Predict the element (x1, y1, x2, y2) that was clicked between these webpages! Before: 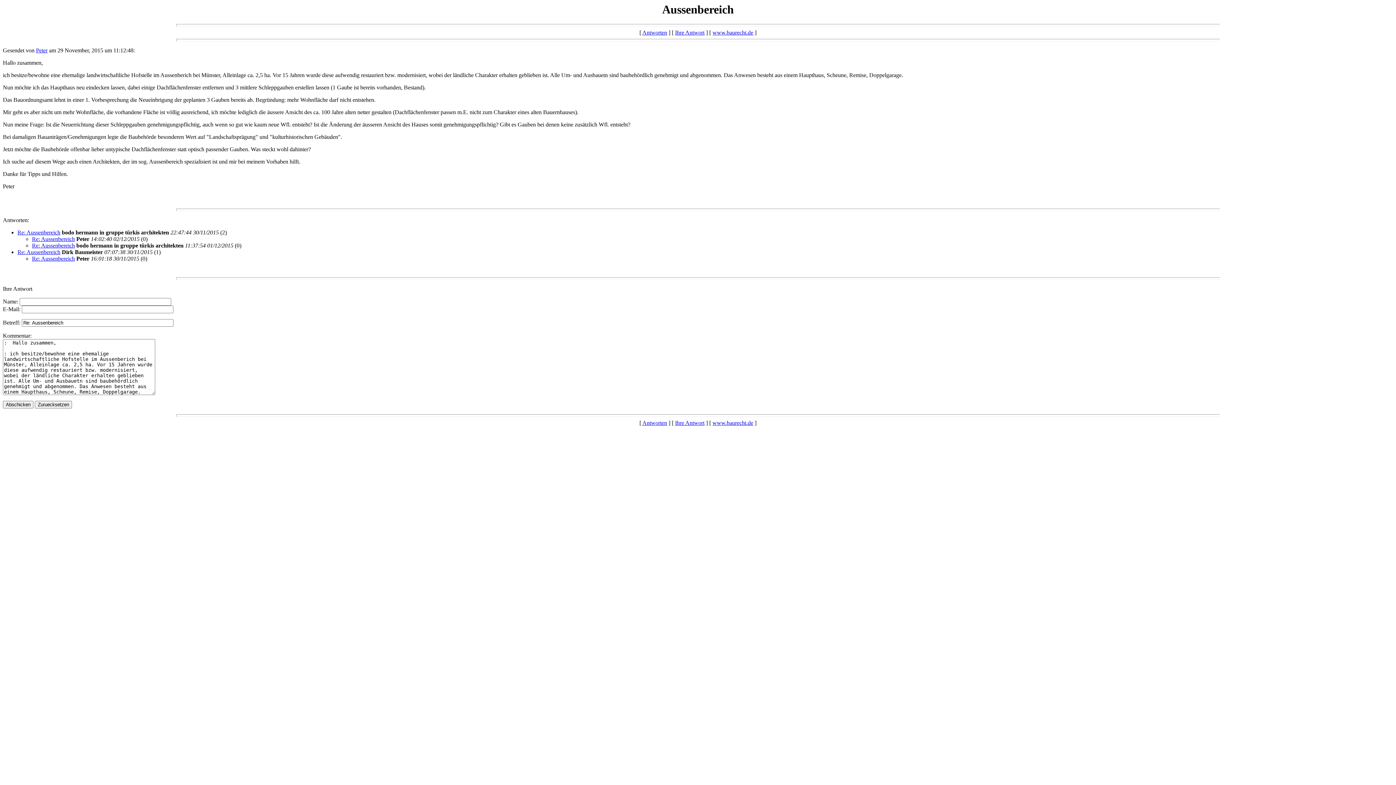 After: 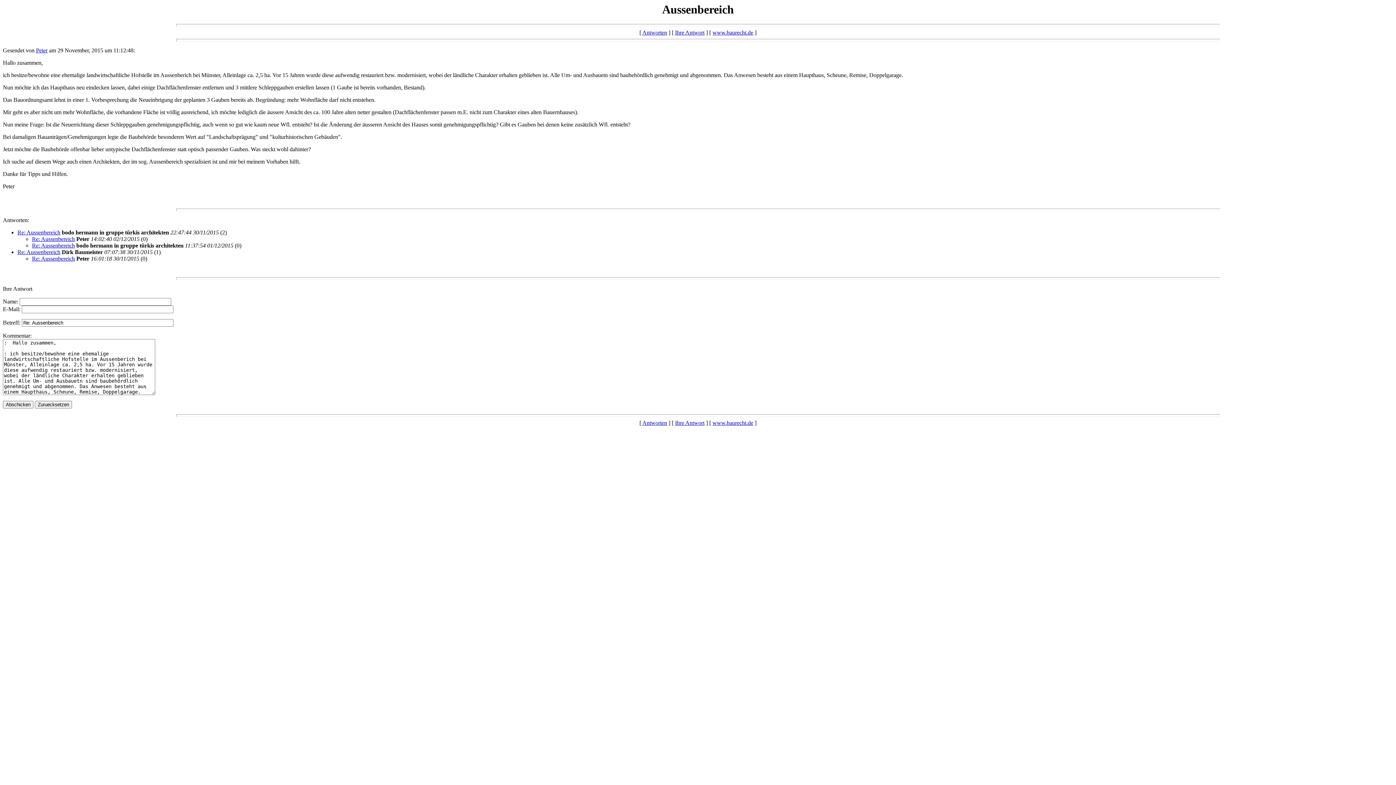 Action: label: Antworten bbox: (642, 29, 667, 35)